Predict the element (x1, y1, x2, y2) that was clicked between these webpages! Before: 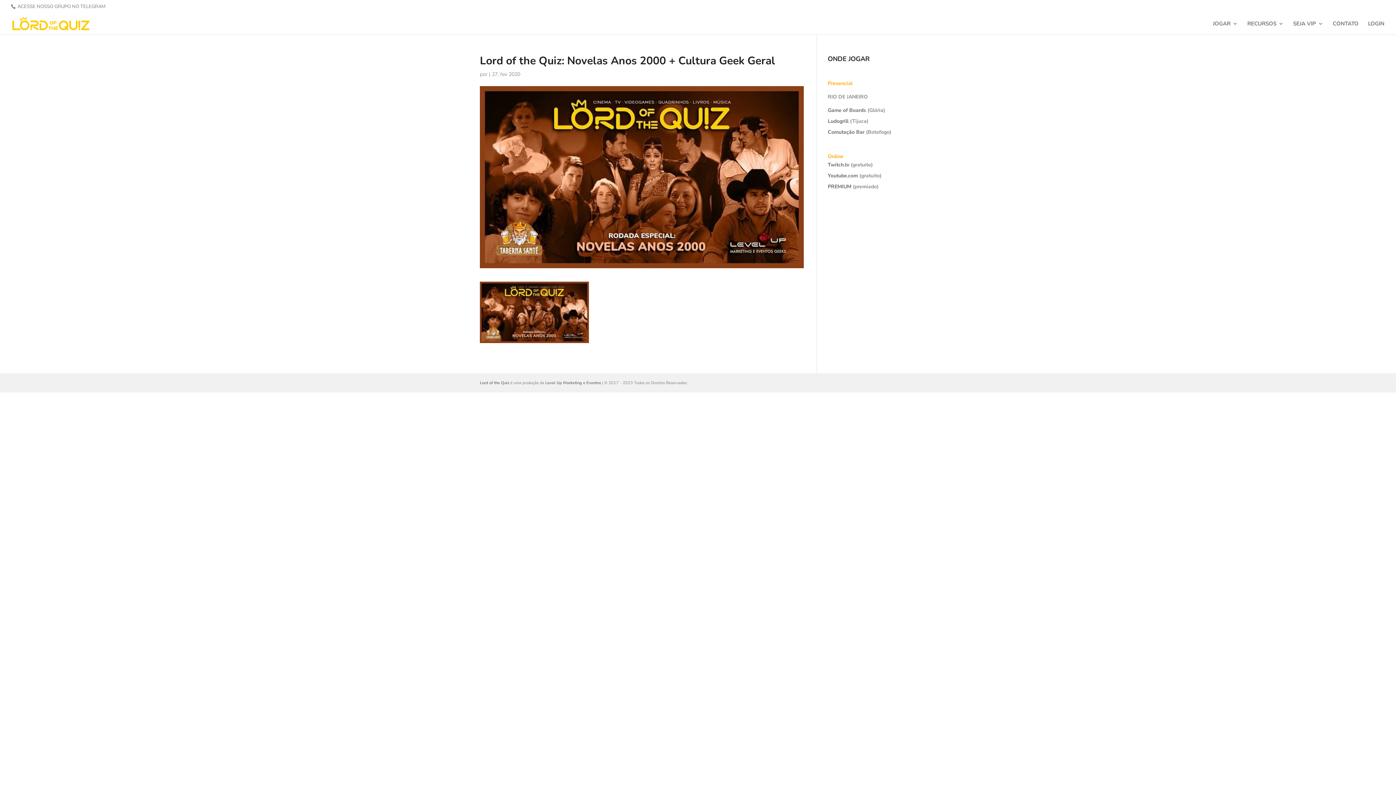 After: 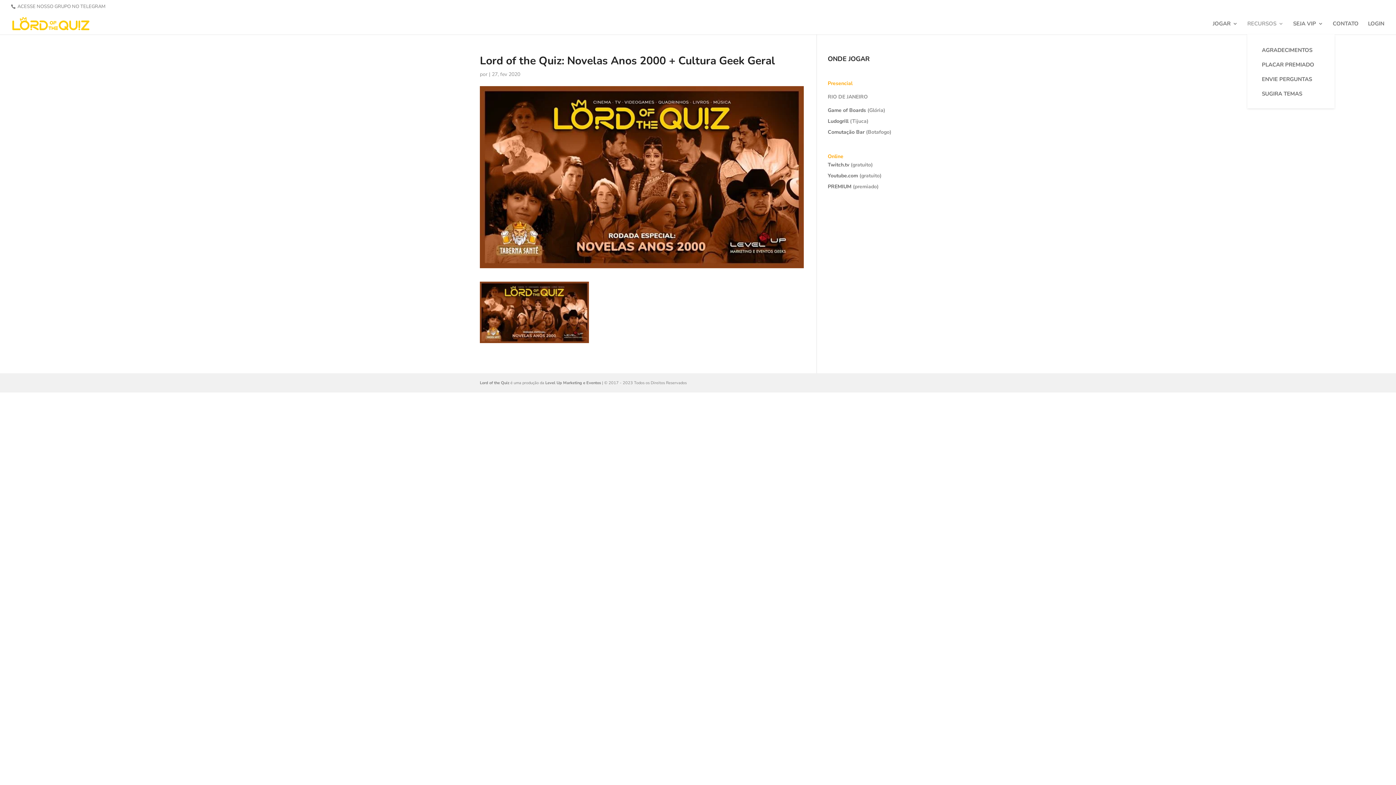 Action: bbox: (1247, 20, 1284, 34) label: RECURSOS